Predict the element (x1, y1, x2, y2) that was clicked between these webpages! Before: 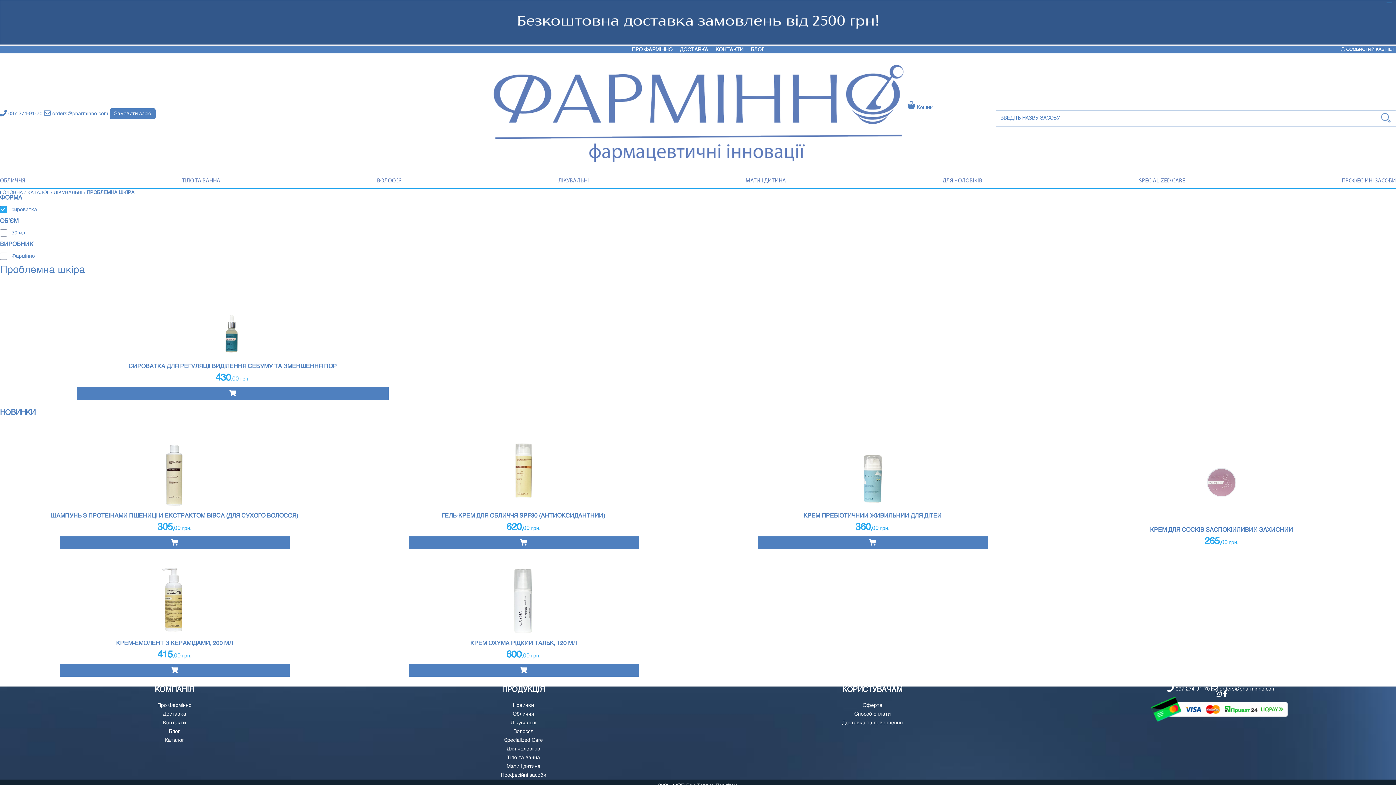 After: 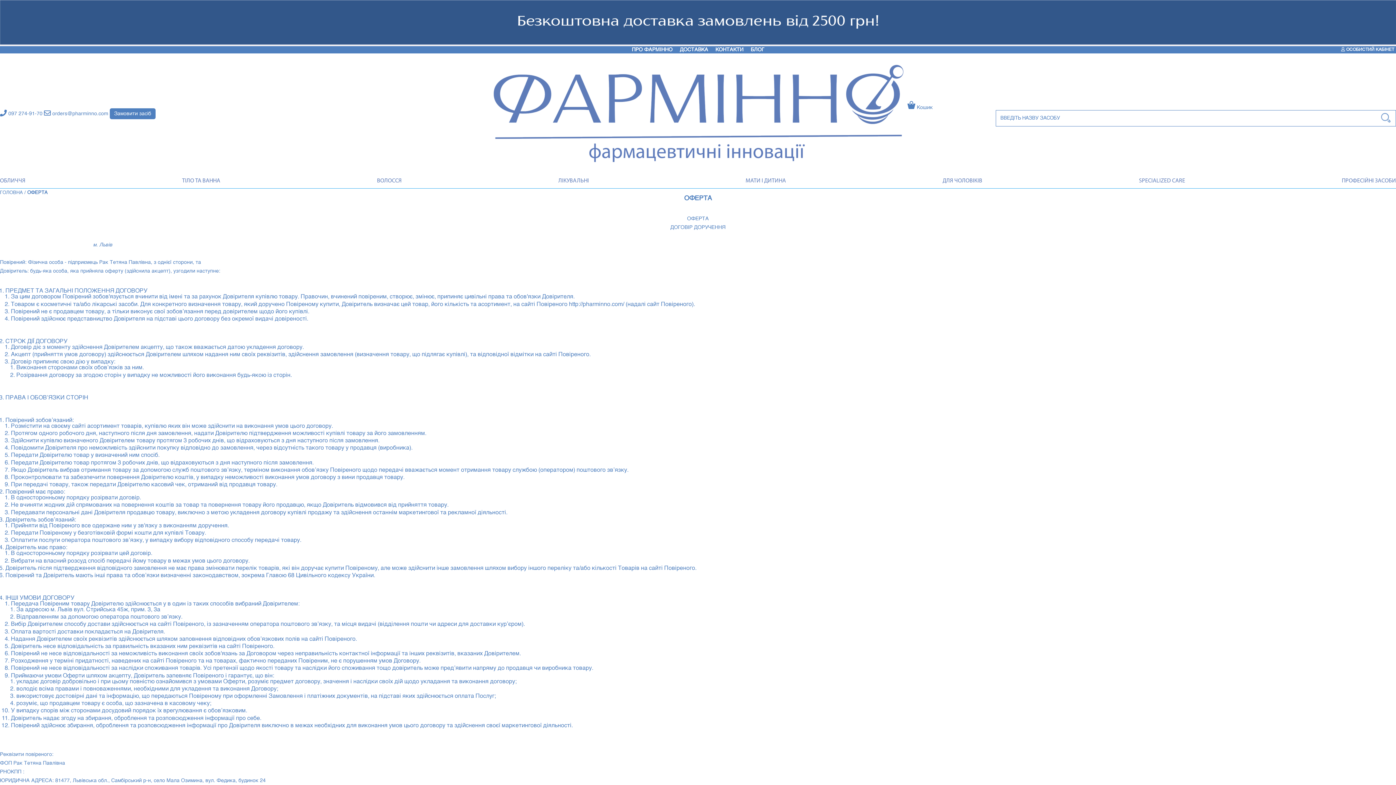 Action: bbox: (698, 701, 1047, 710) label: Оферта